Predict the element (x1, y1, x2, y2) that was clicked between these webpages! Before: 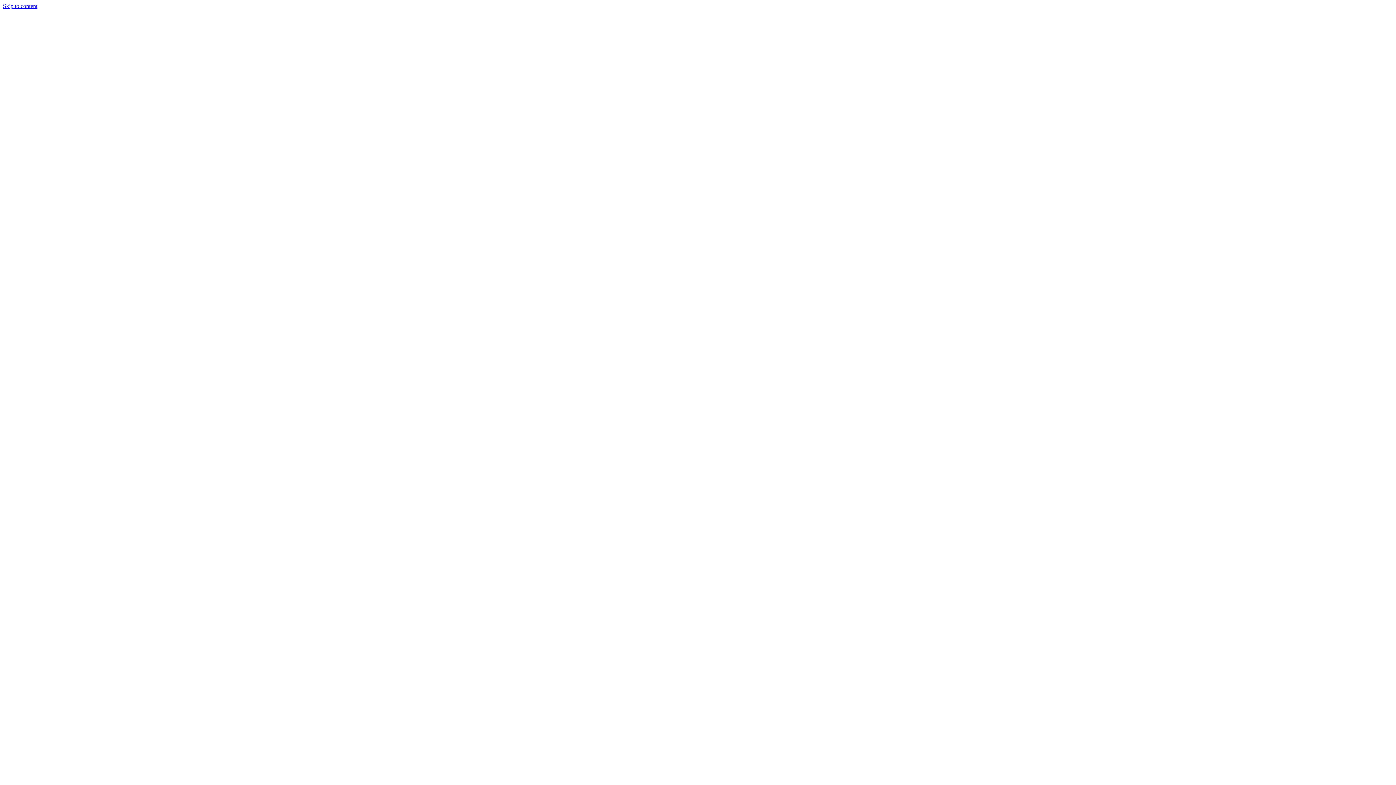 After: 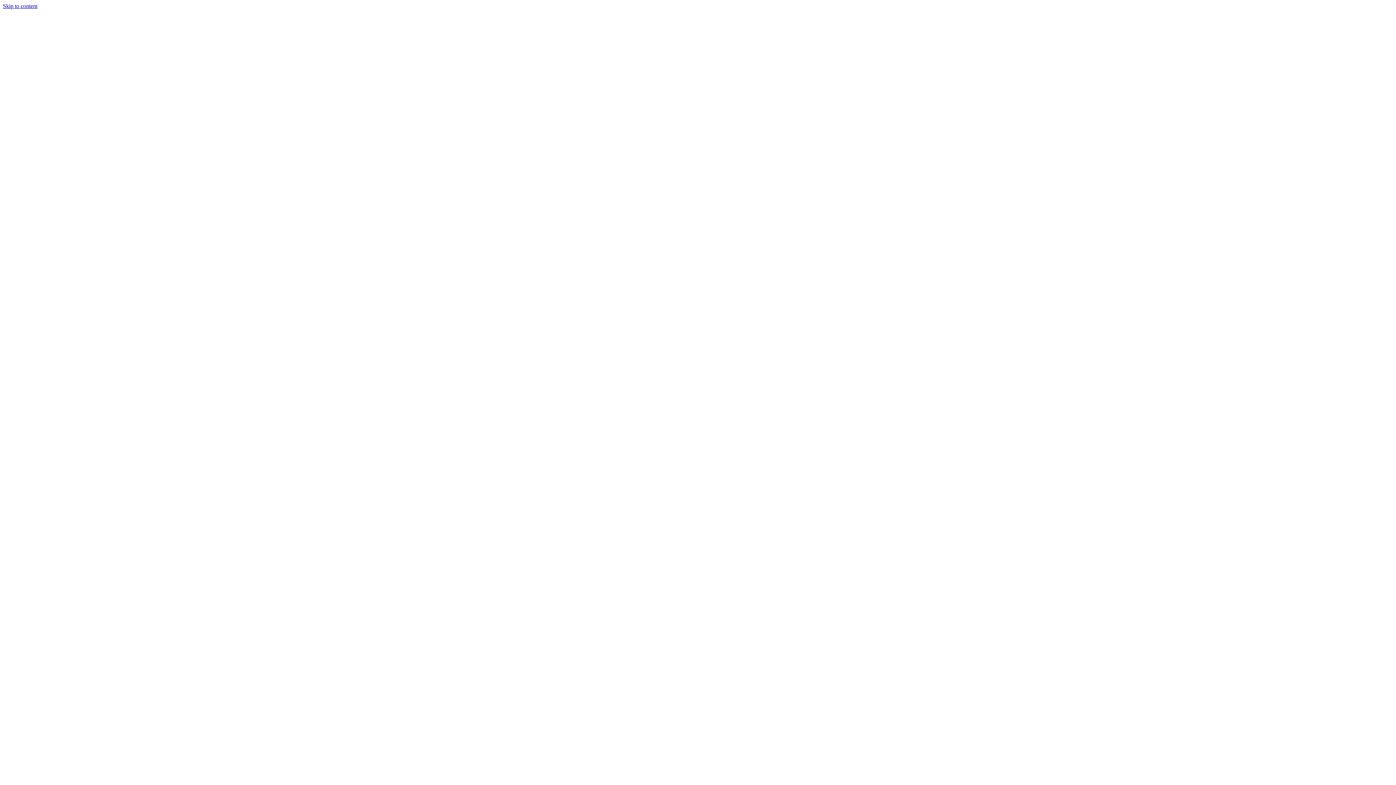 Action: bbox: (2, 2, 37, 9) label: Skip to content